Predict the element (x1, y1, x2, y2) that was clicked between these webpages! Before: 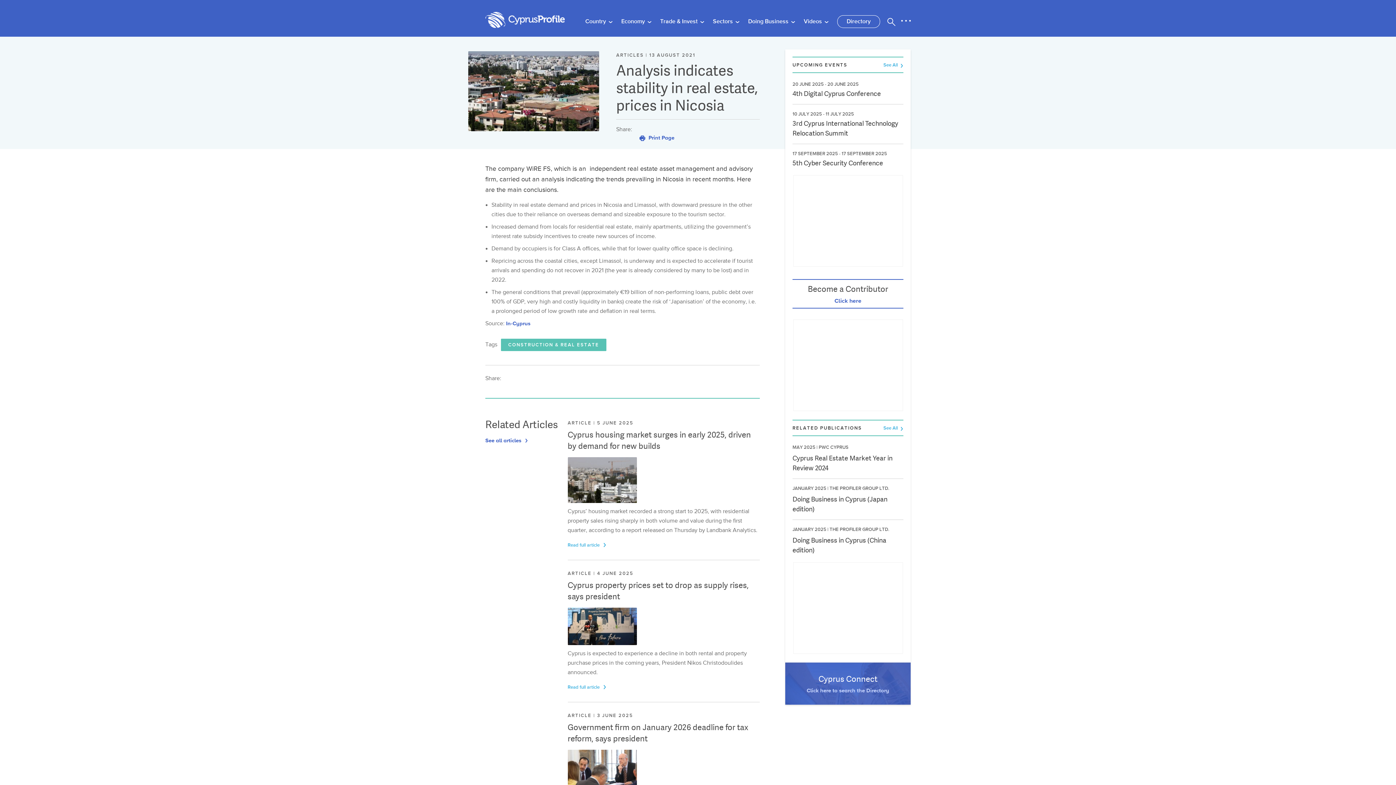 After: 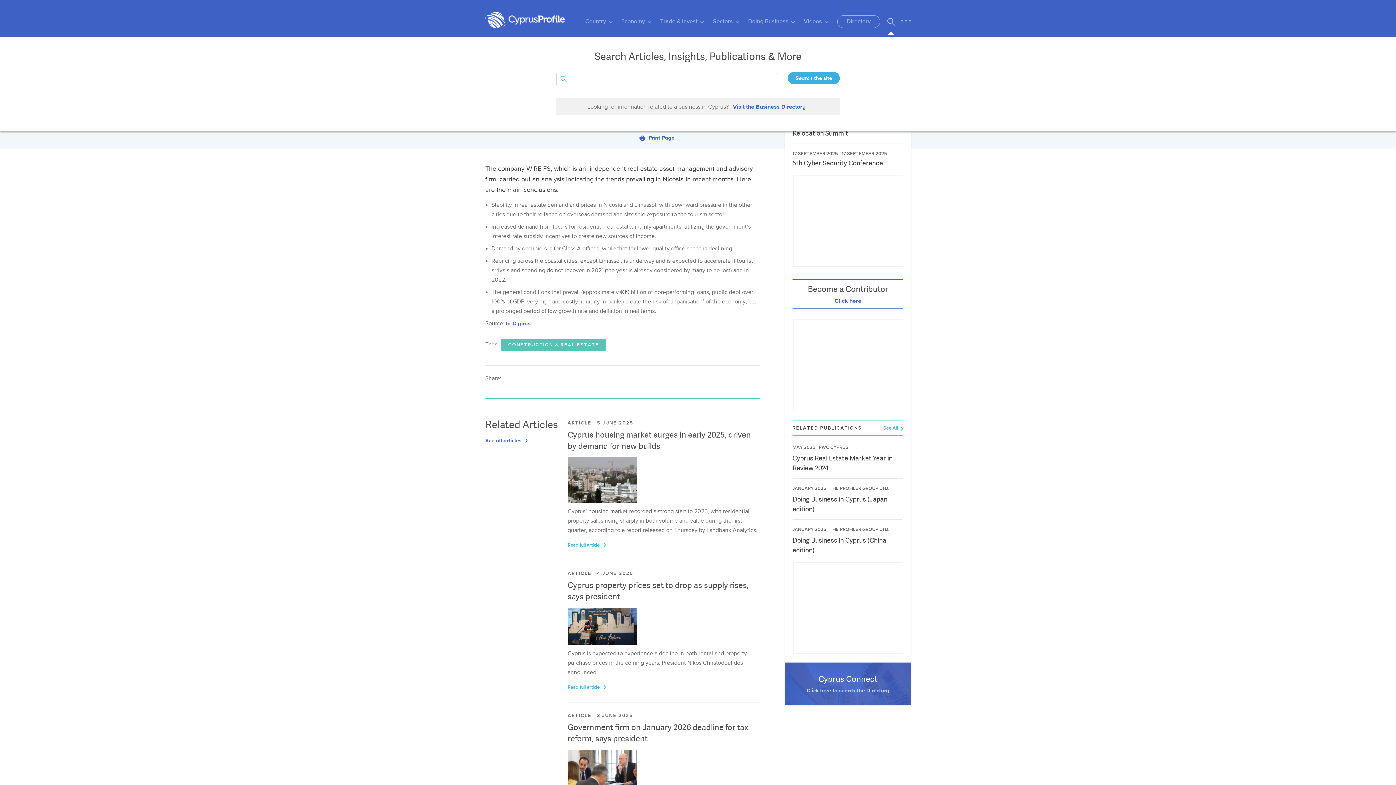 Action: bbox: (887, 17, 895, 25)